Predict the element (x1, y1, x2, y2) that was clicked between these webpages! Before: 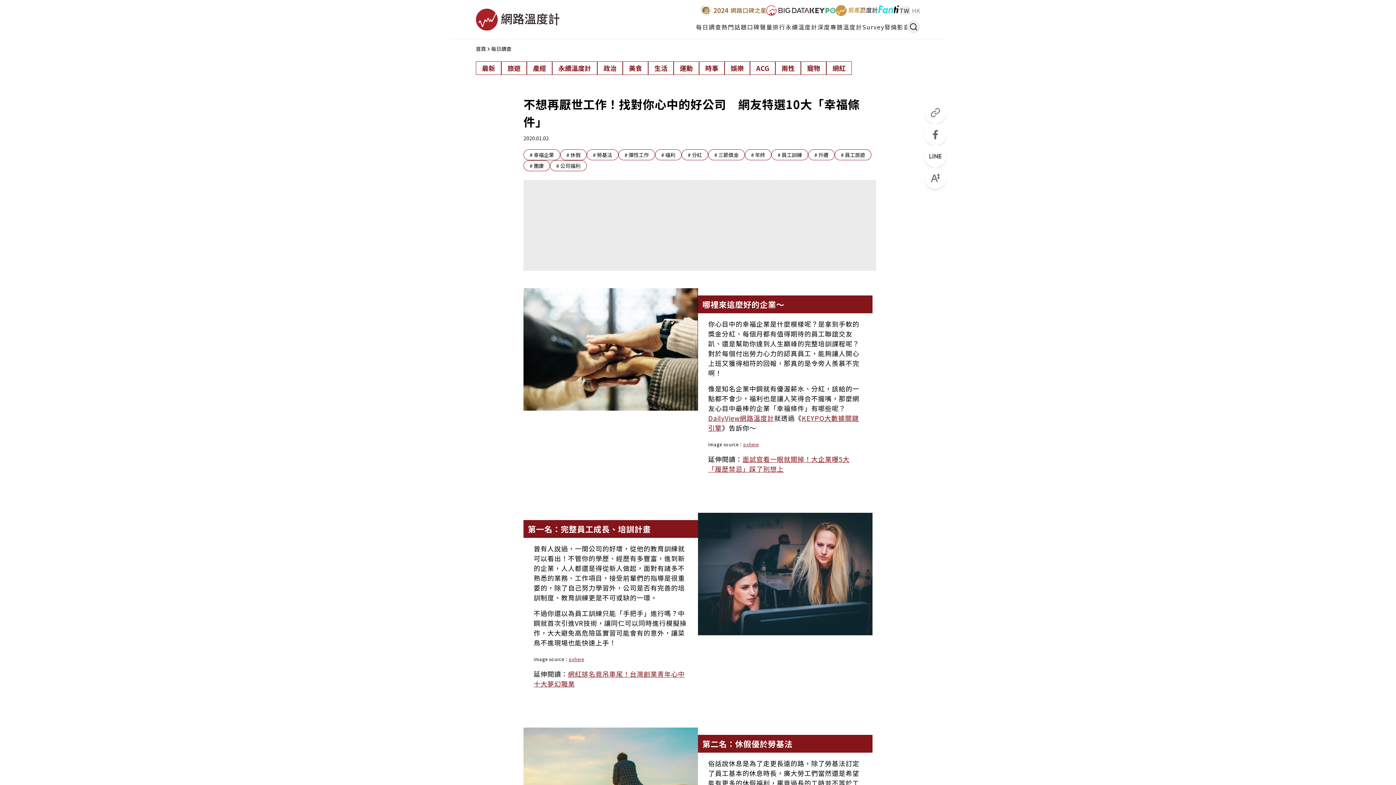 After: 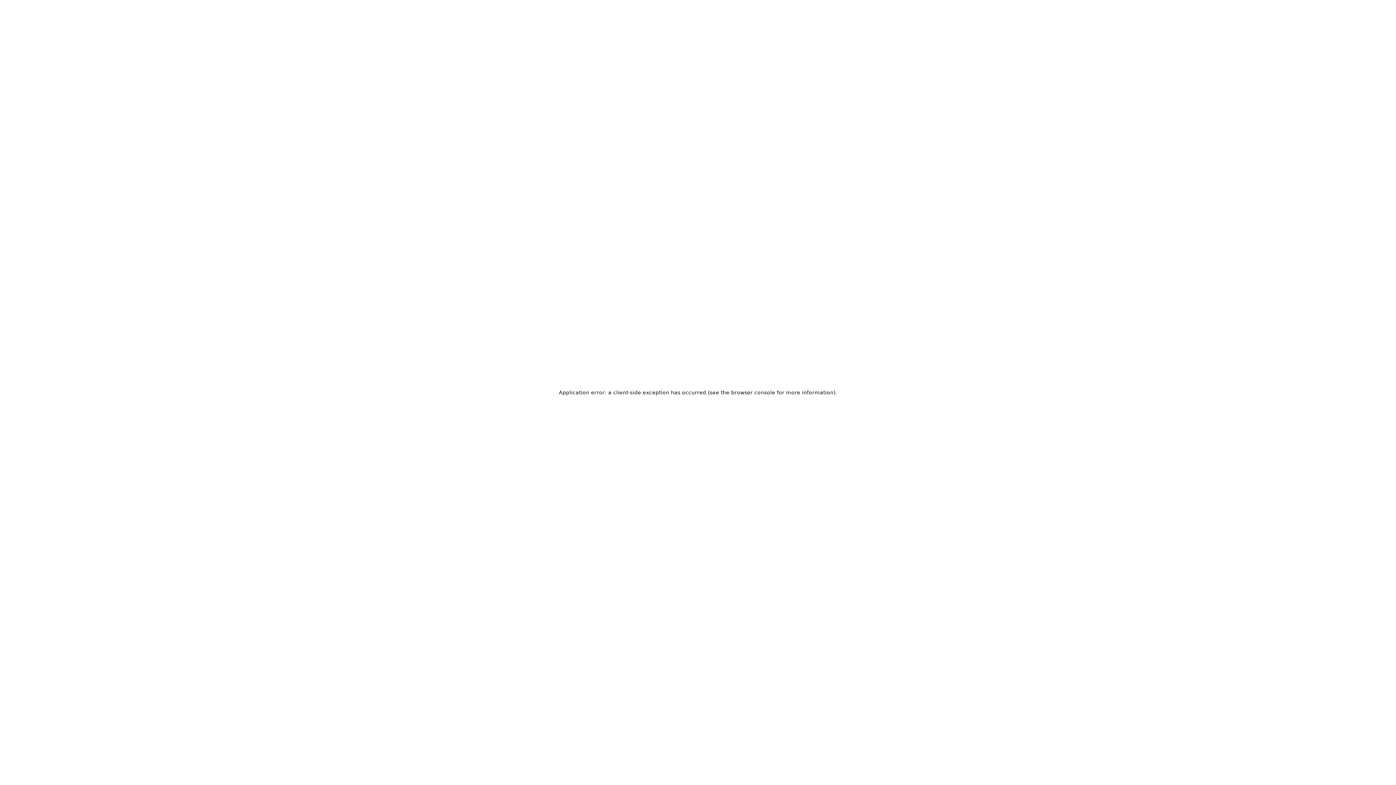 Action: label: ACG bbox: (750, 61, 775, 74)